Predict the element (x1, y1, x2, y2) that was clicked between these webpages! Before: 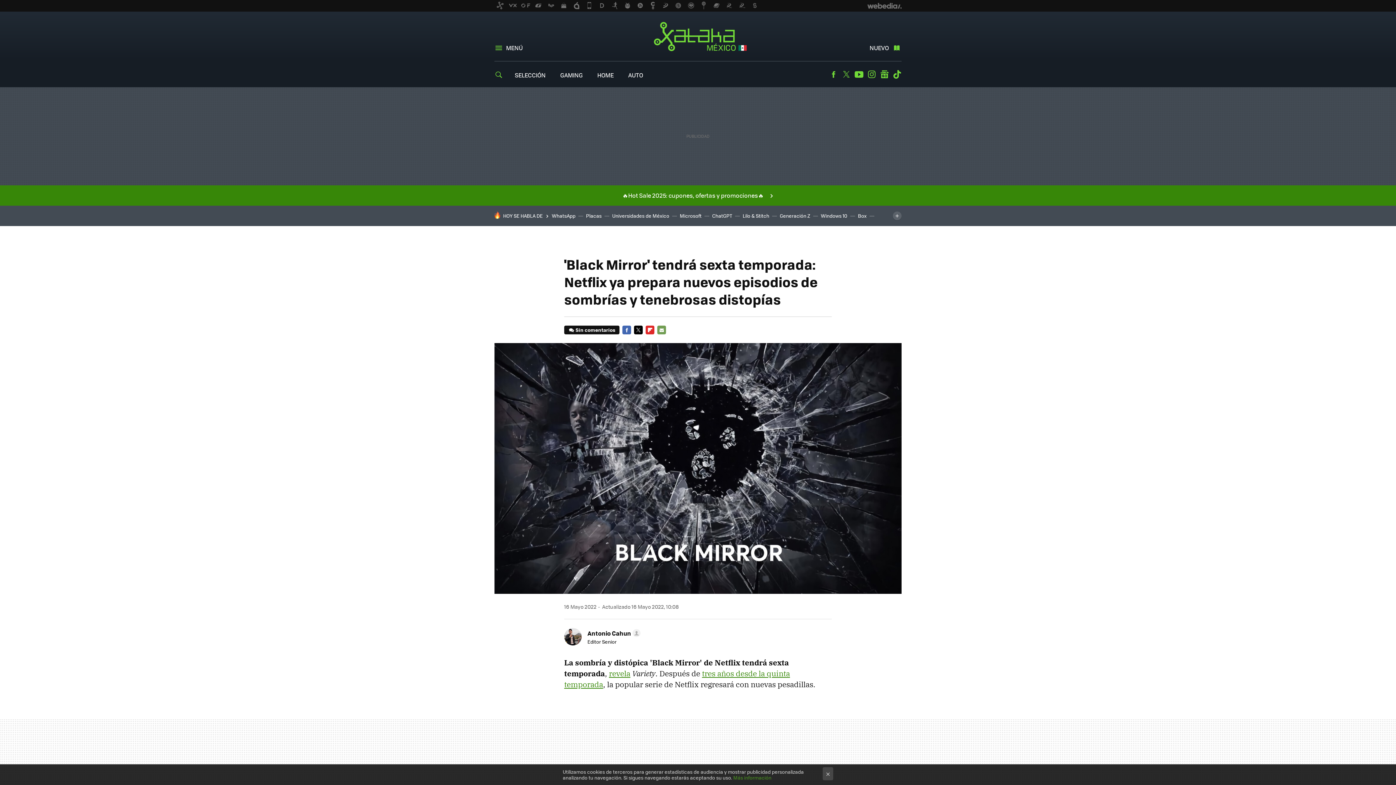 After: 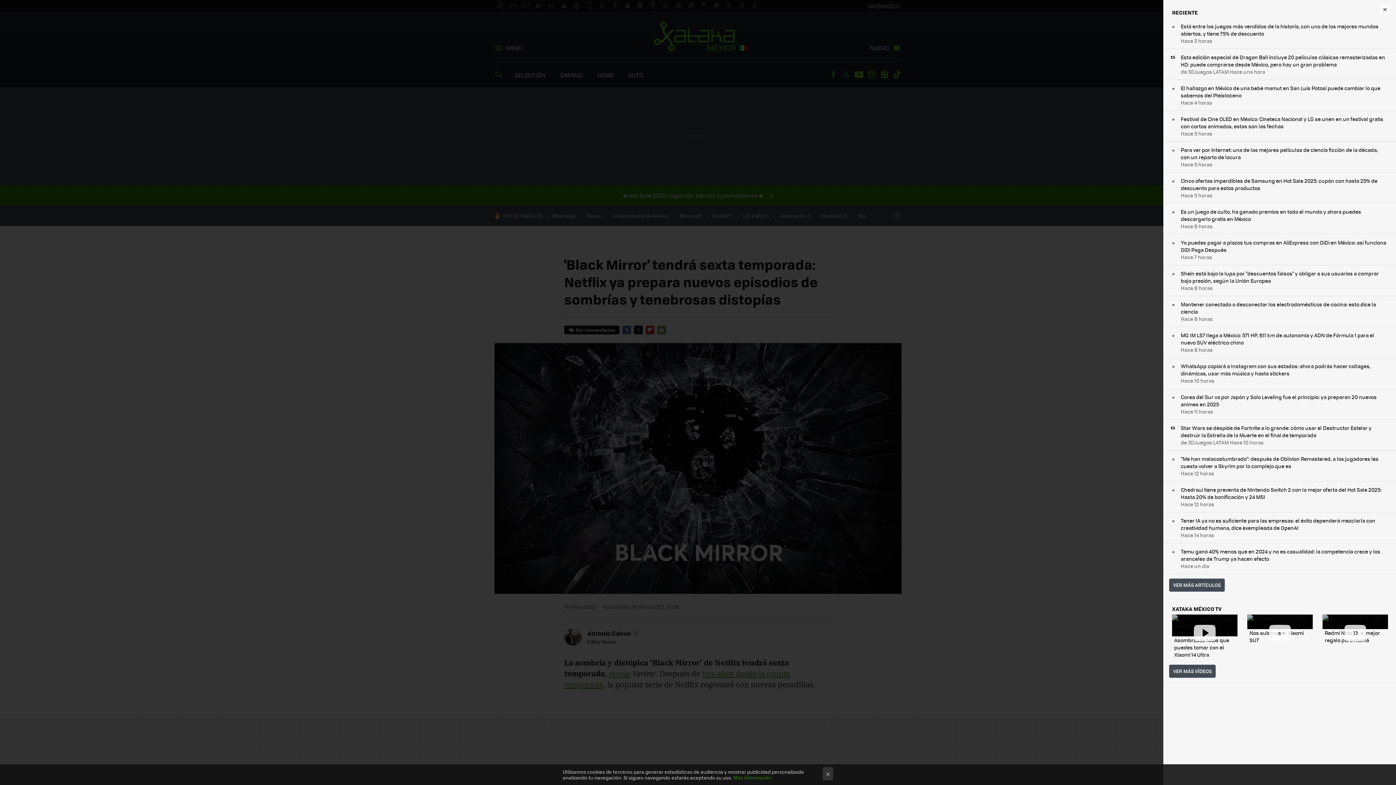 Action: bbox: (869, 43, 901, 52) label: NUEVO